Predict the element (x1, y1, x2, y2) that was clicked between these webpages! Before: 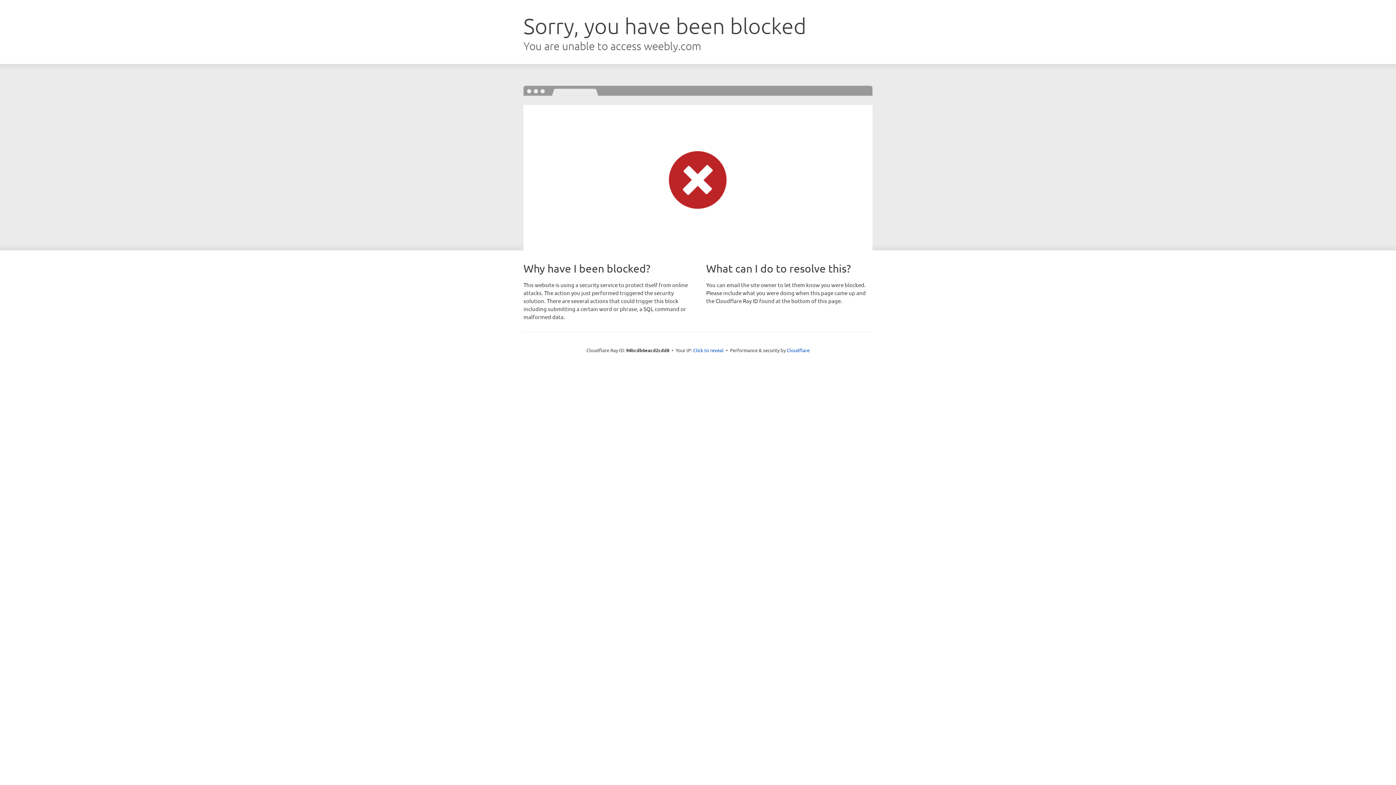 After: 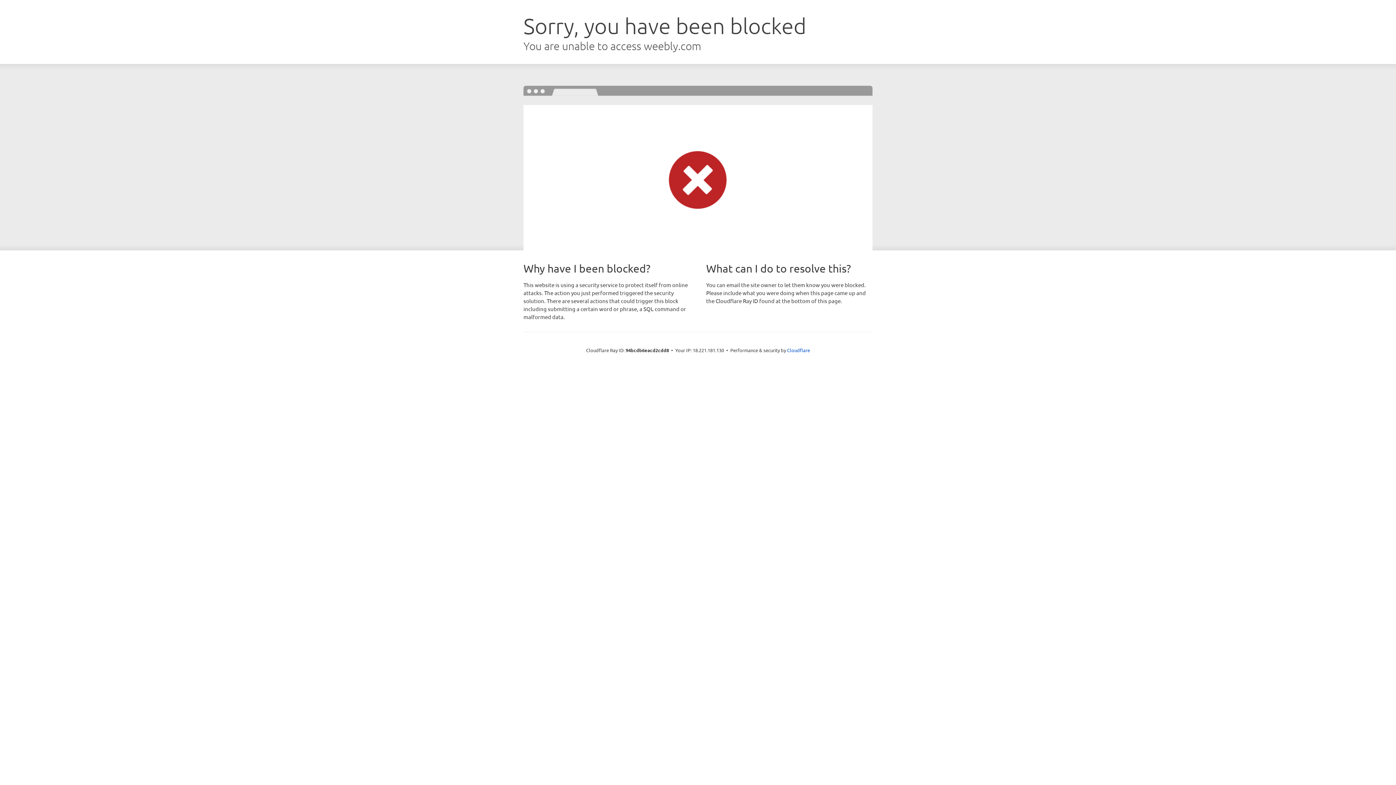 Action: bbox: (693, 346, 723, 353) label: Click to reveal